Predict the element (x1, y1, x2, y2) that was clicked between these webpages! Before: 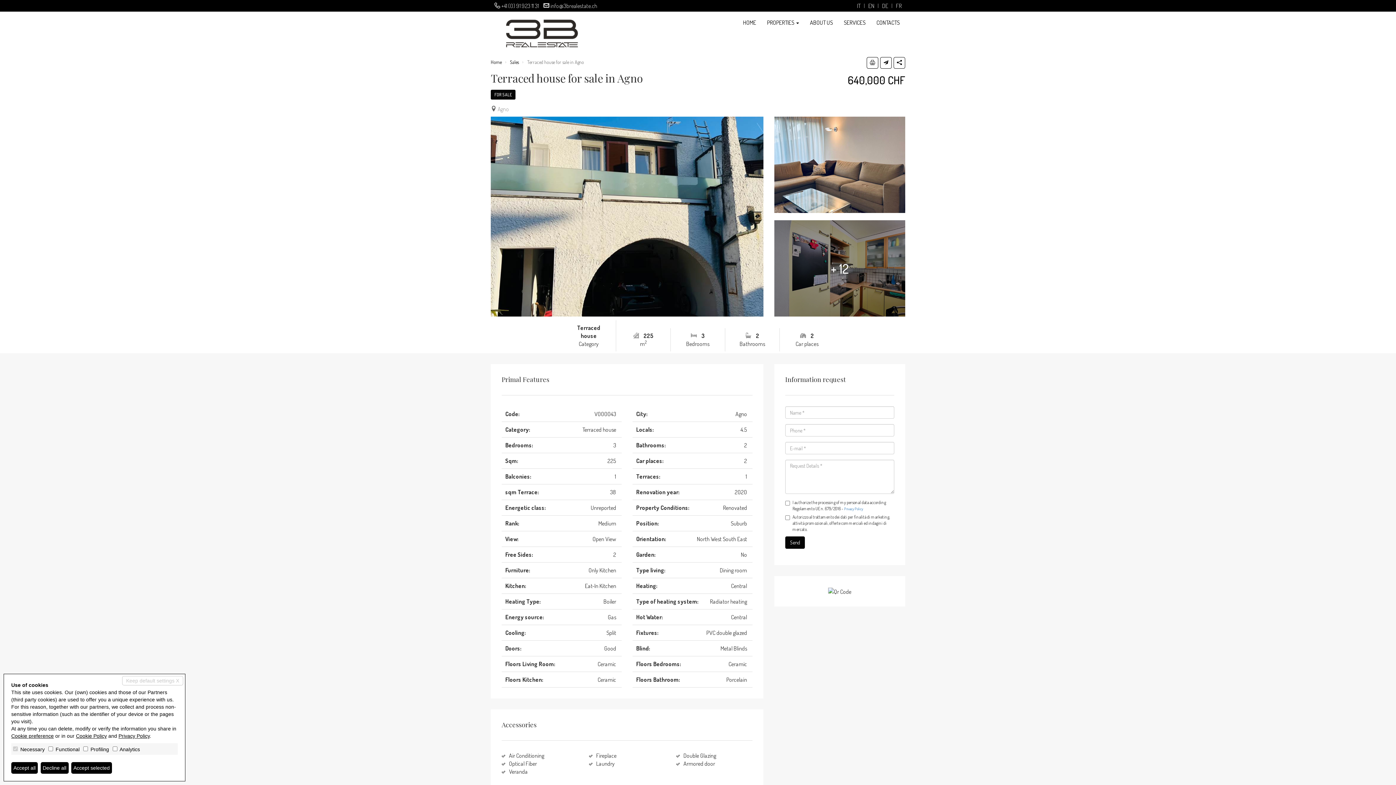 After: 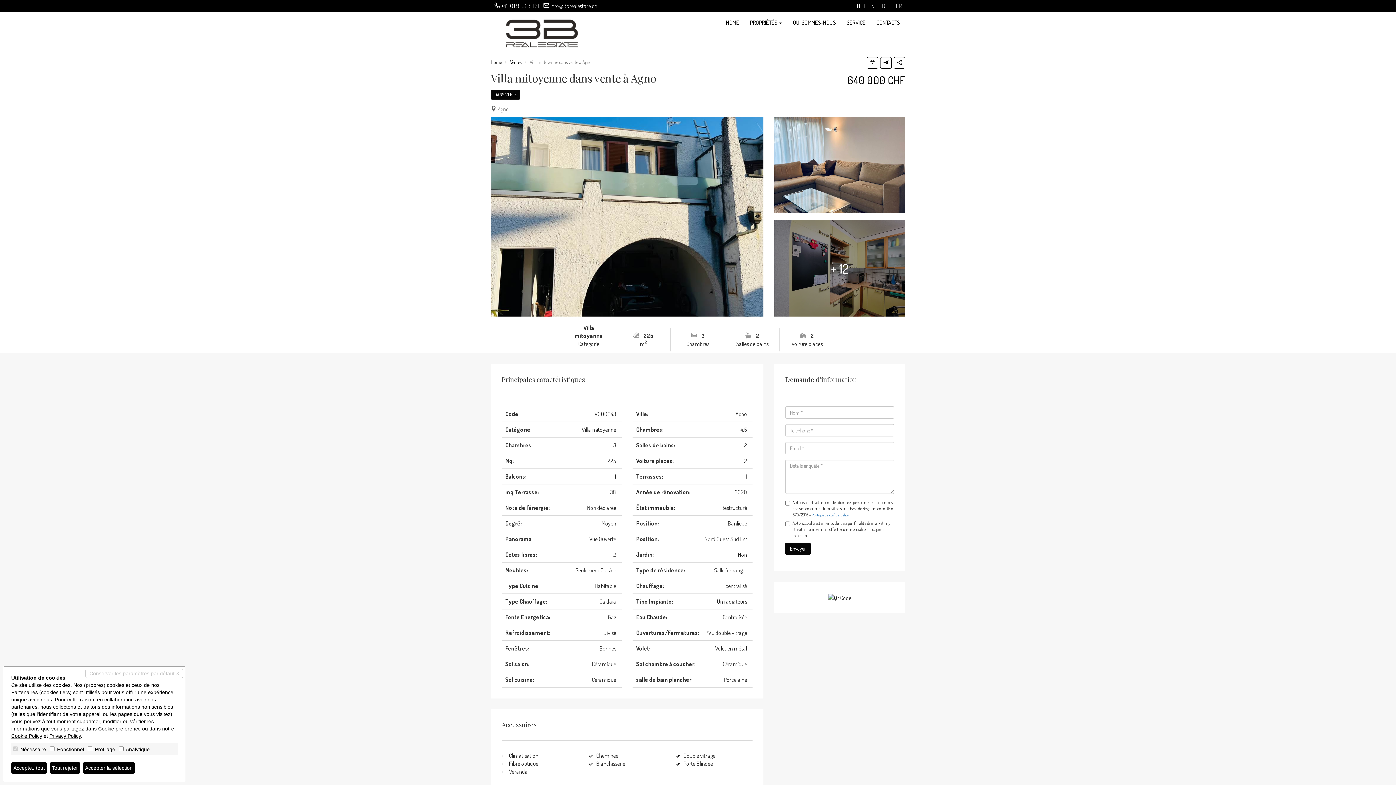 Action: label: FR bbox: (892, 3, 905, 8)